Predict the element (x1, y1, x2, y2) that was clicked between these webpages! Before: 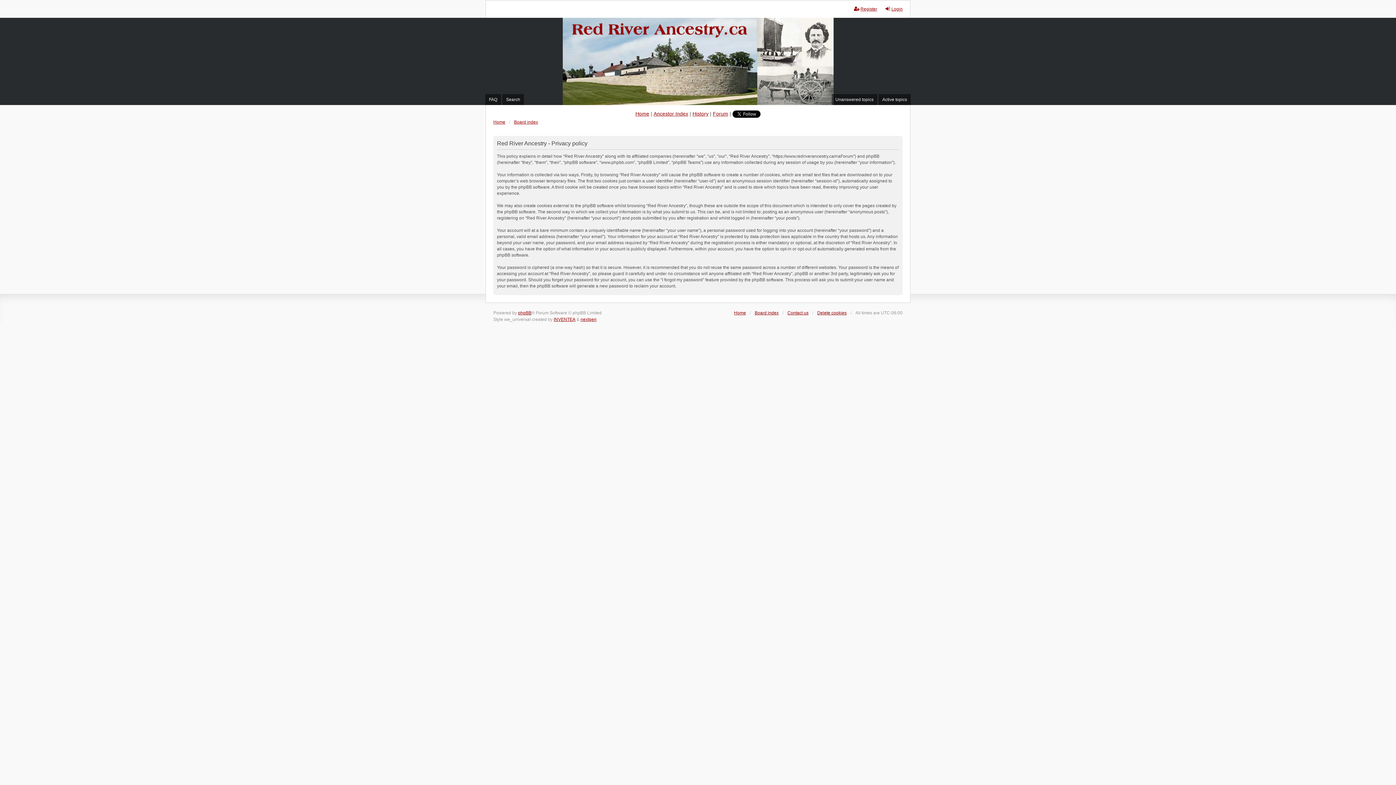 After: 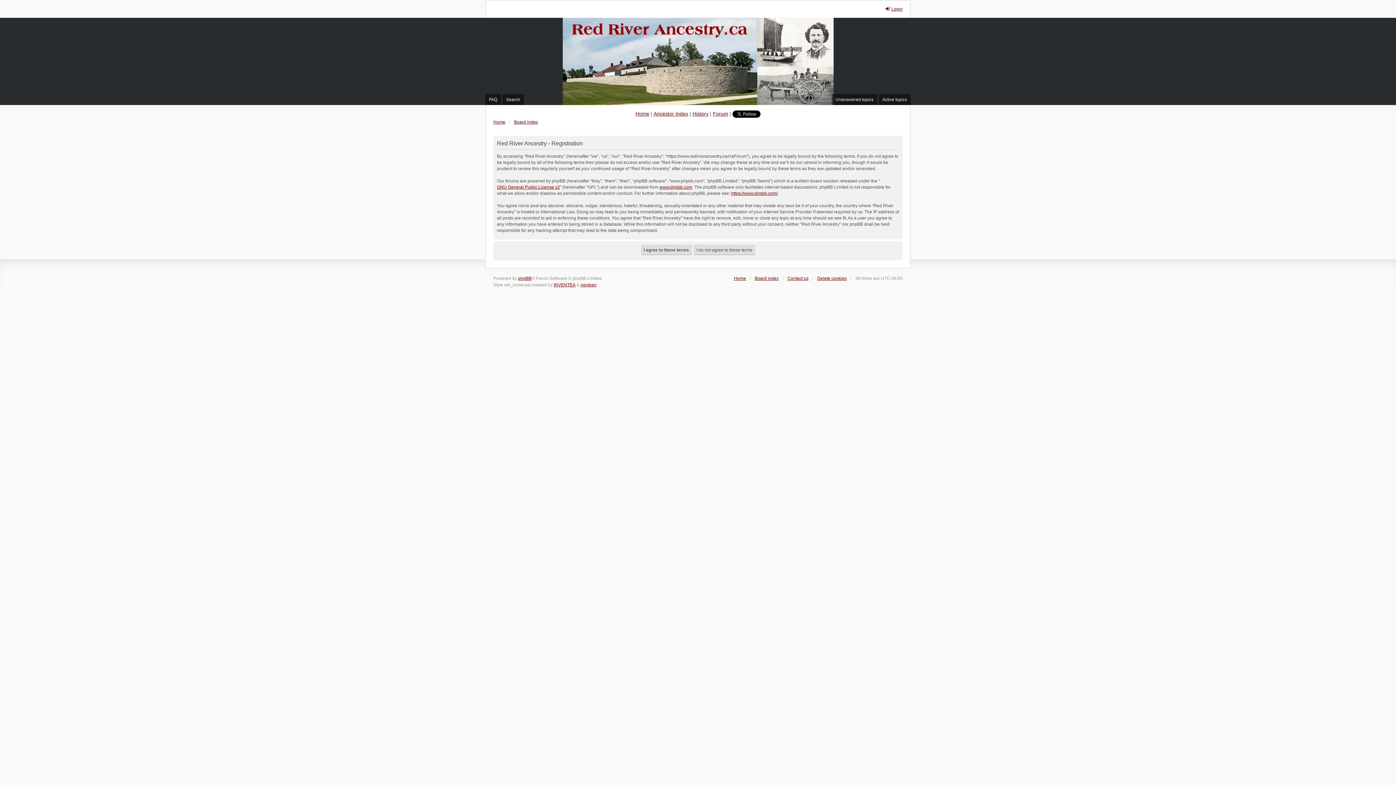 Action: label: Register bbox: (854, 5, 877, 12)